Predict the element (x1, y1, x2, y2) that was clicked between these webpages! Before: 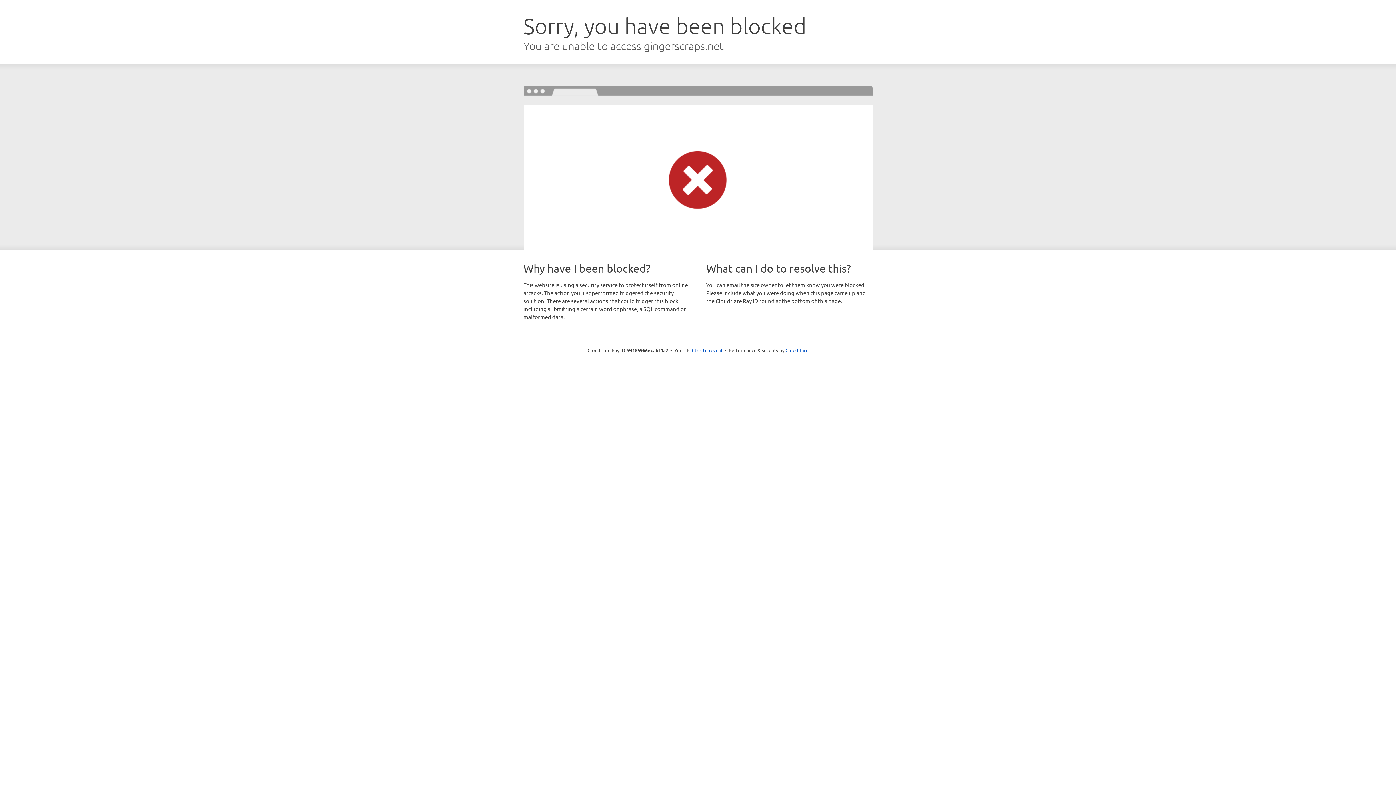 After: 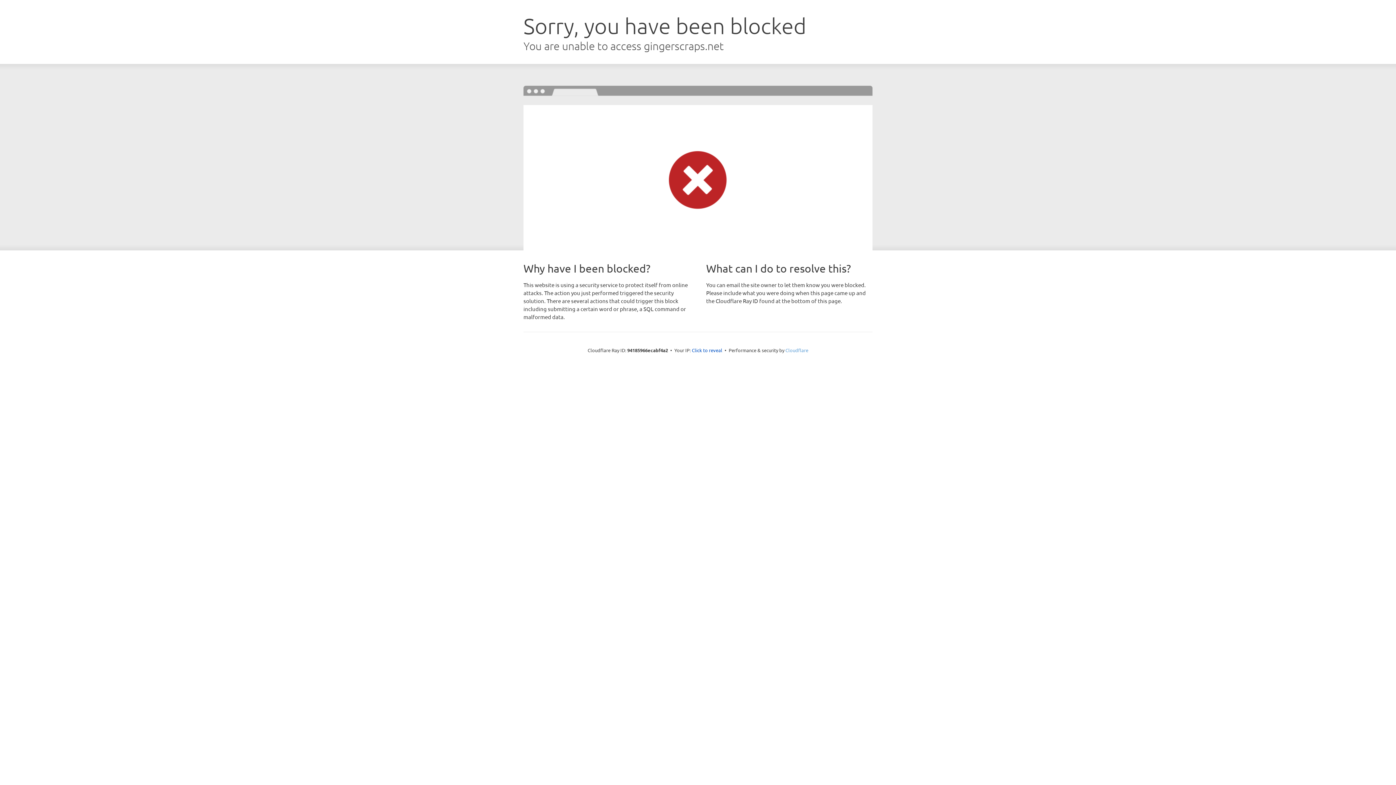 Action: bbox: (785, 347, 808, 353) label: Cloudflare